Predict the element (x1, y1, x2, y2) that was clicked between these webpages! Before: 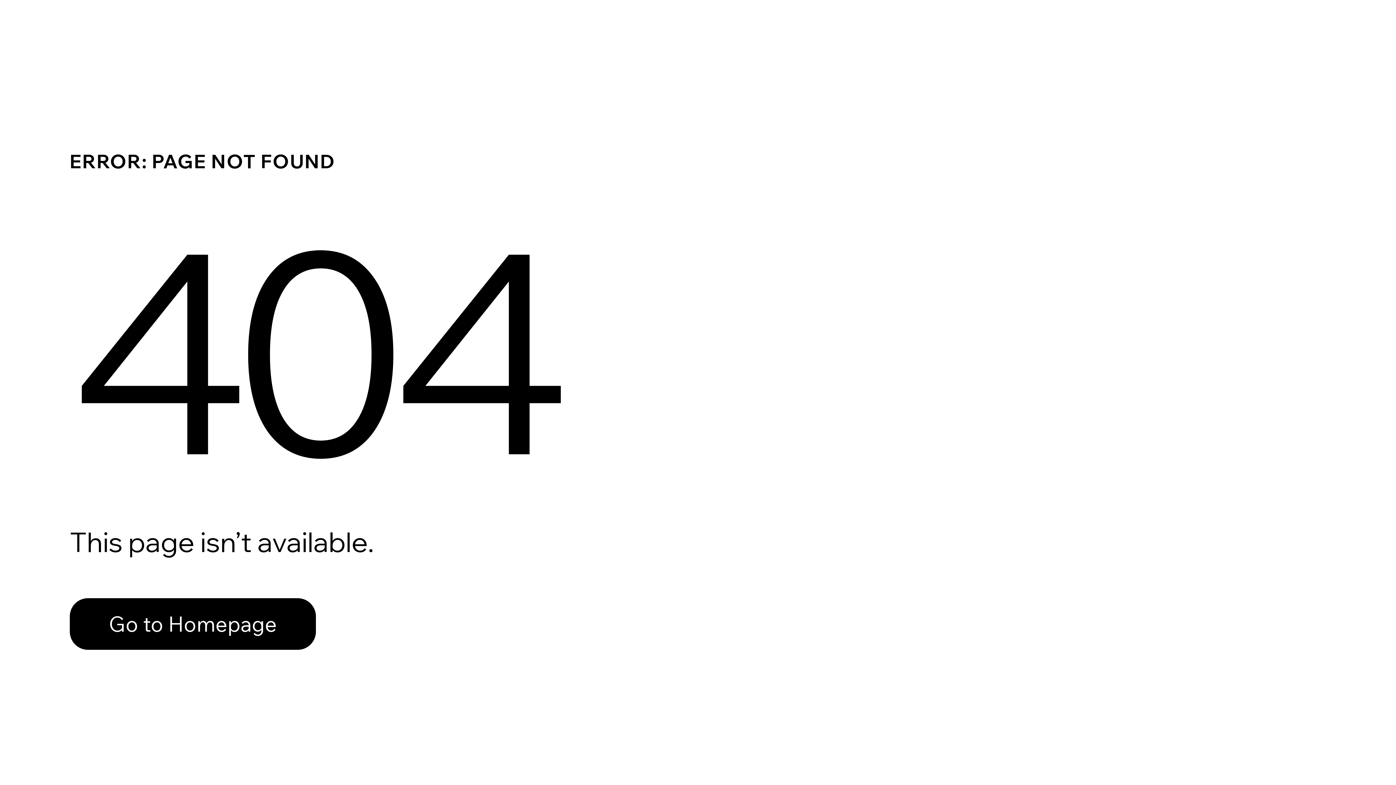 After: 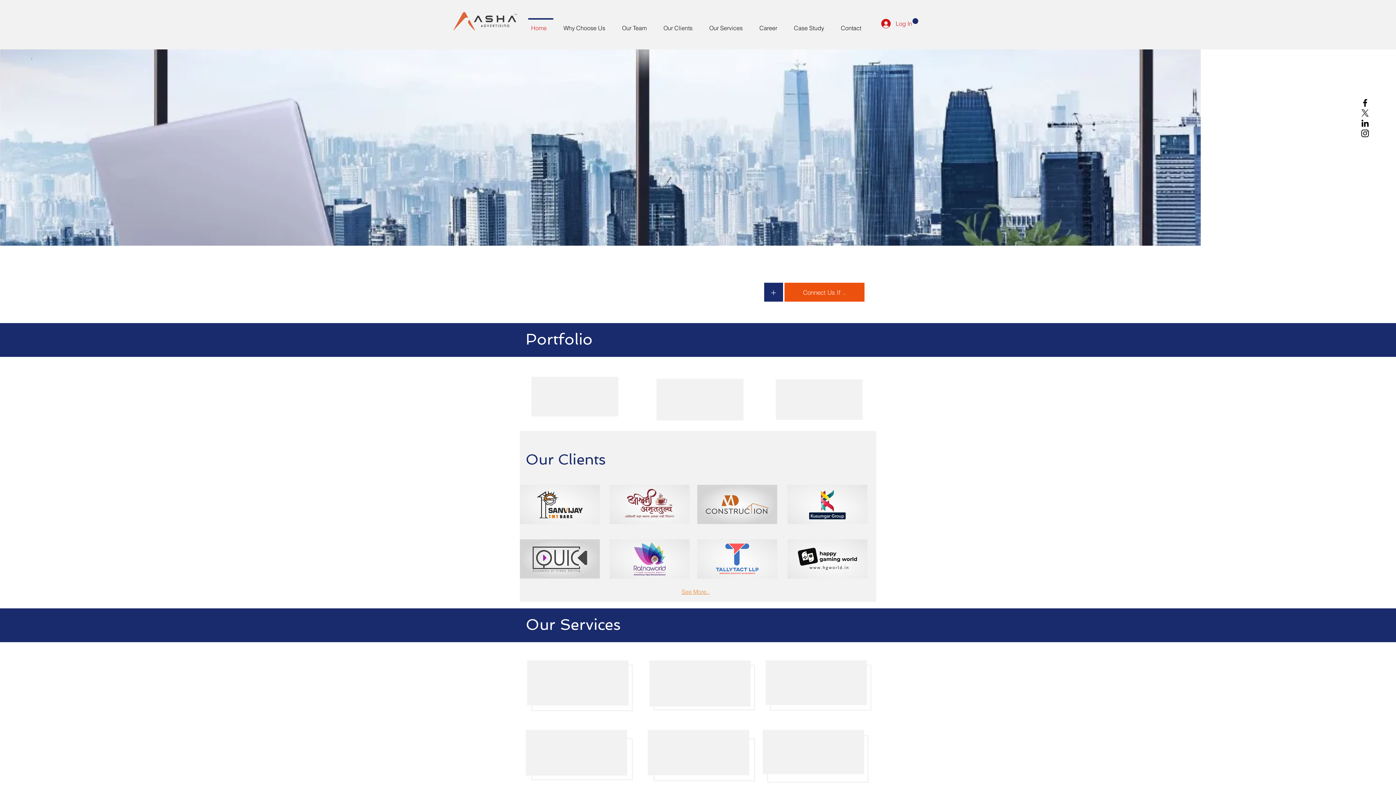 Action: bbox: (69, 598, 316, 650) label: Go to Homepage